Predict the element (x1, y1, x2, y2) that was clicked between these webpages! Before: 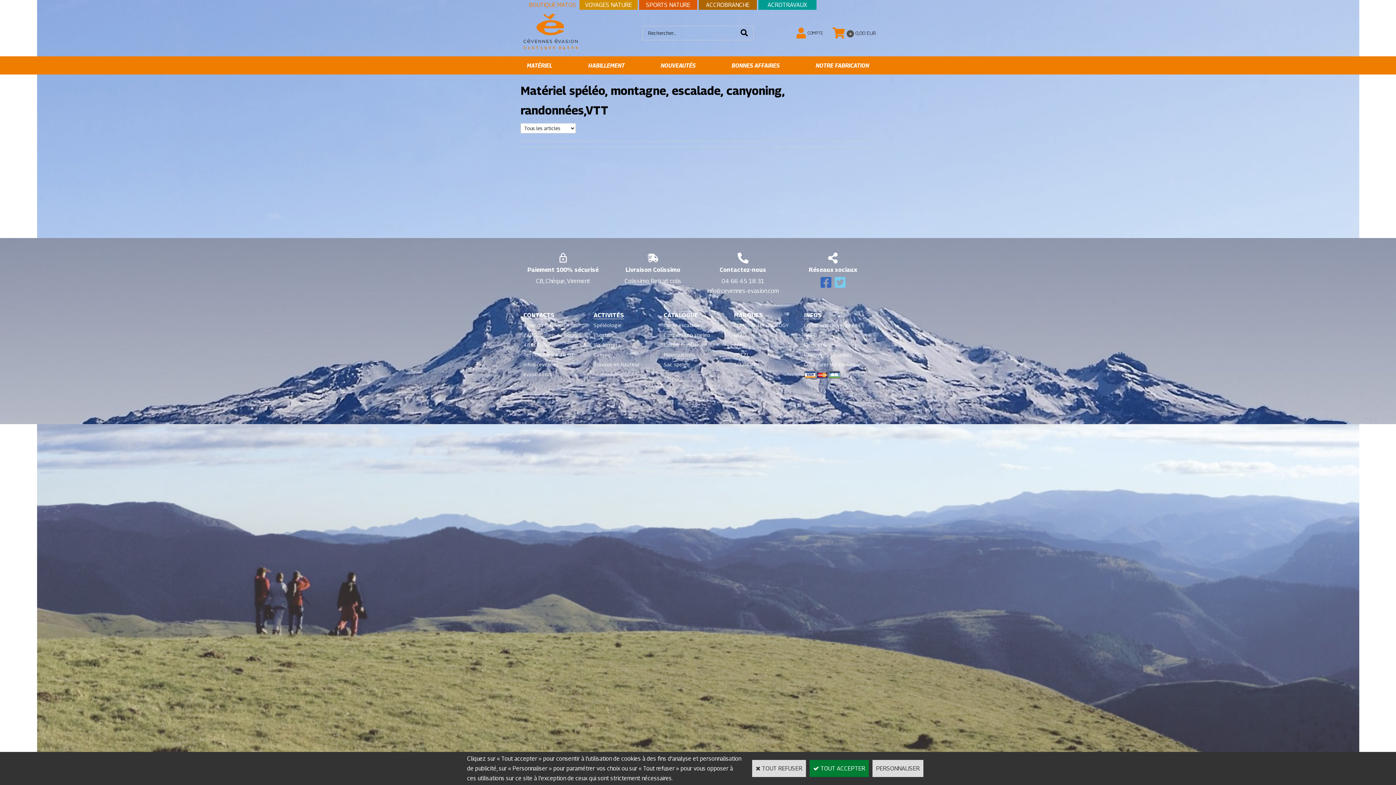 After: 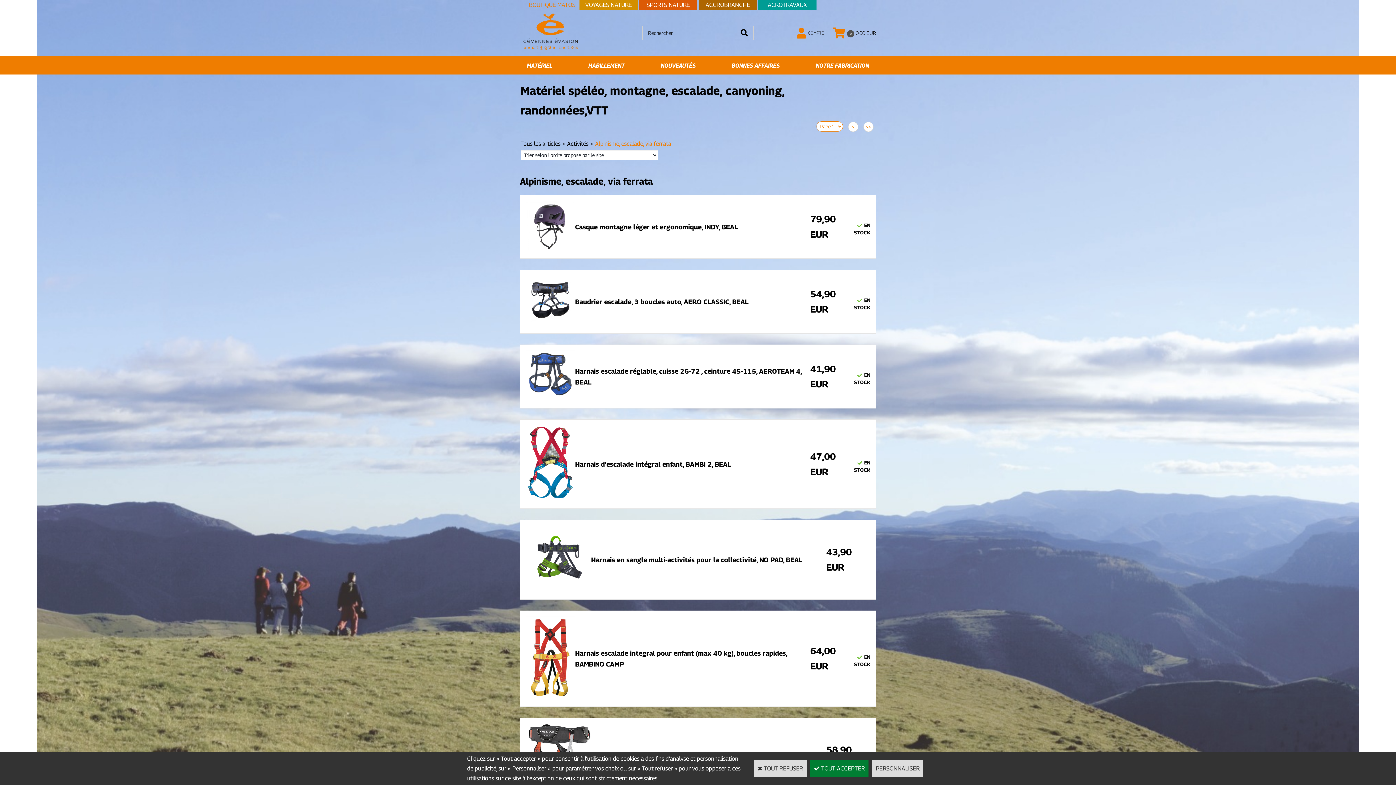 Action: bbox: (593, 332, 614, 338) label: Escalade